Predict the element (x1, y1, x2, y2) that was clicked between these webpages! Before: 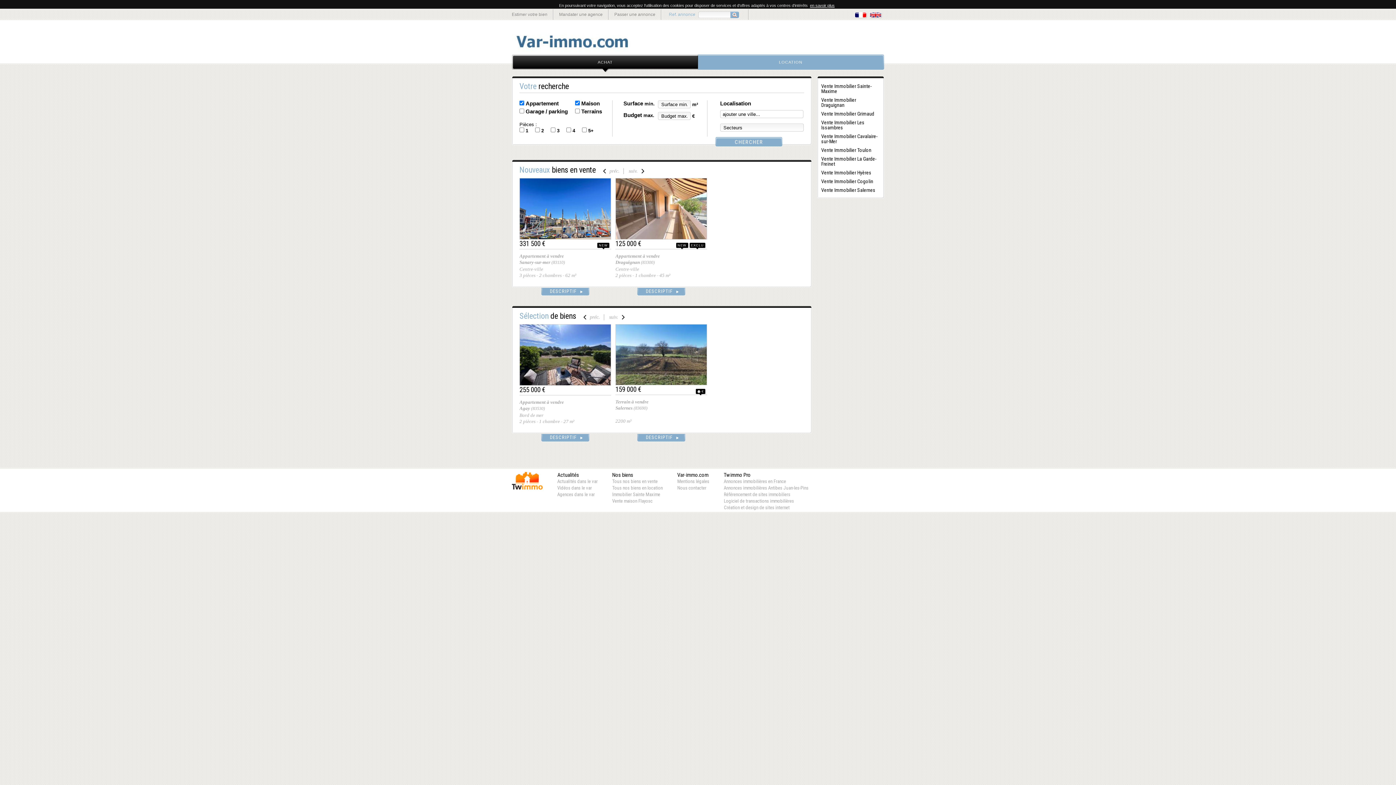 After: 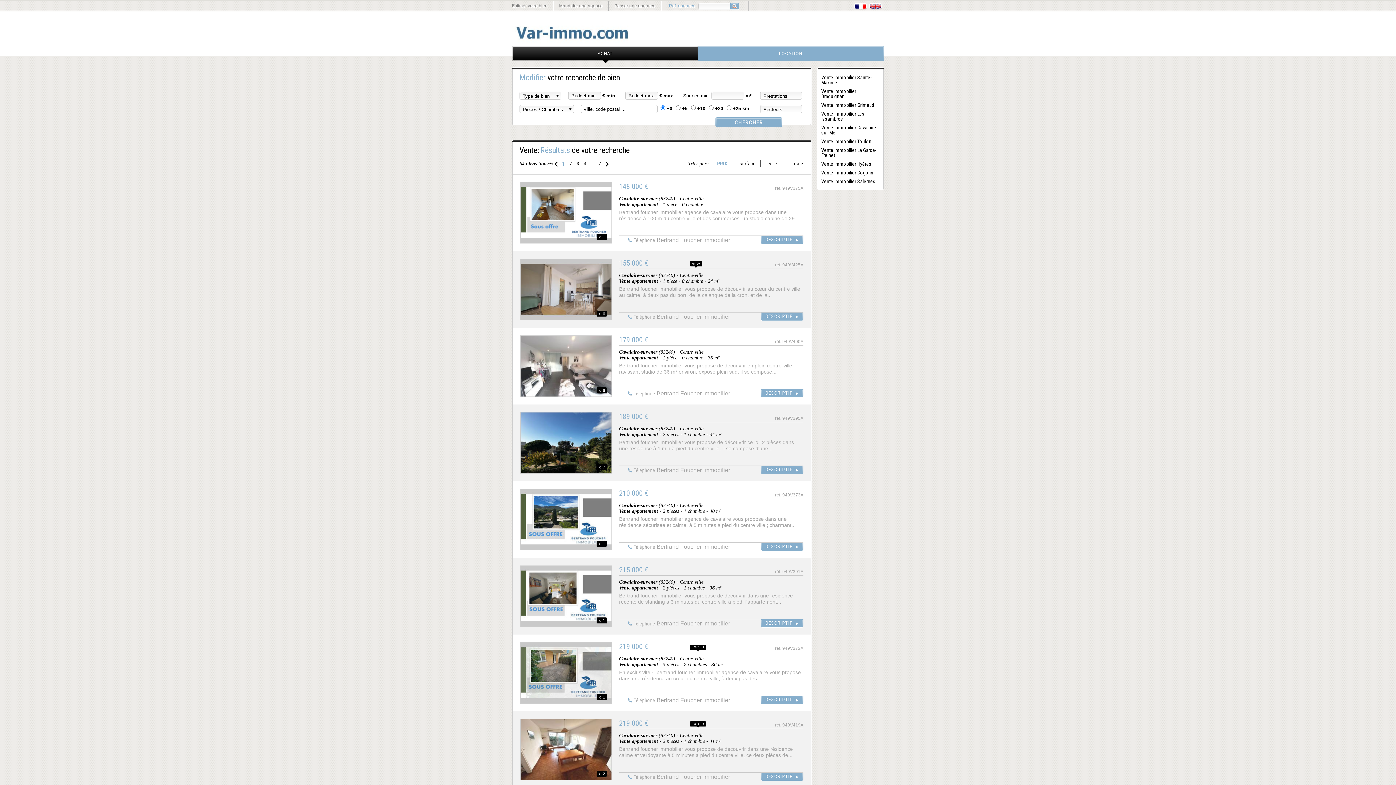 Action: bbox: (821, 133, 880, 144) label: Vente Immobilier Cavalaire-sur-Mer